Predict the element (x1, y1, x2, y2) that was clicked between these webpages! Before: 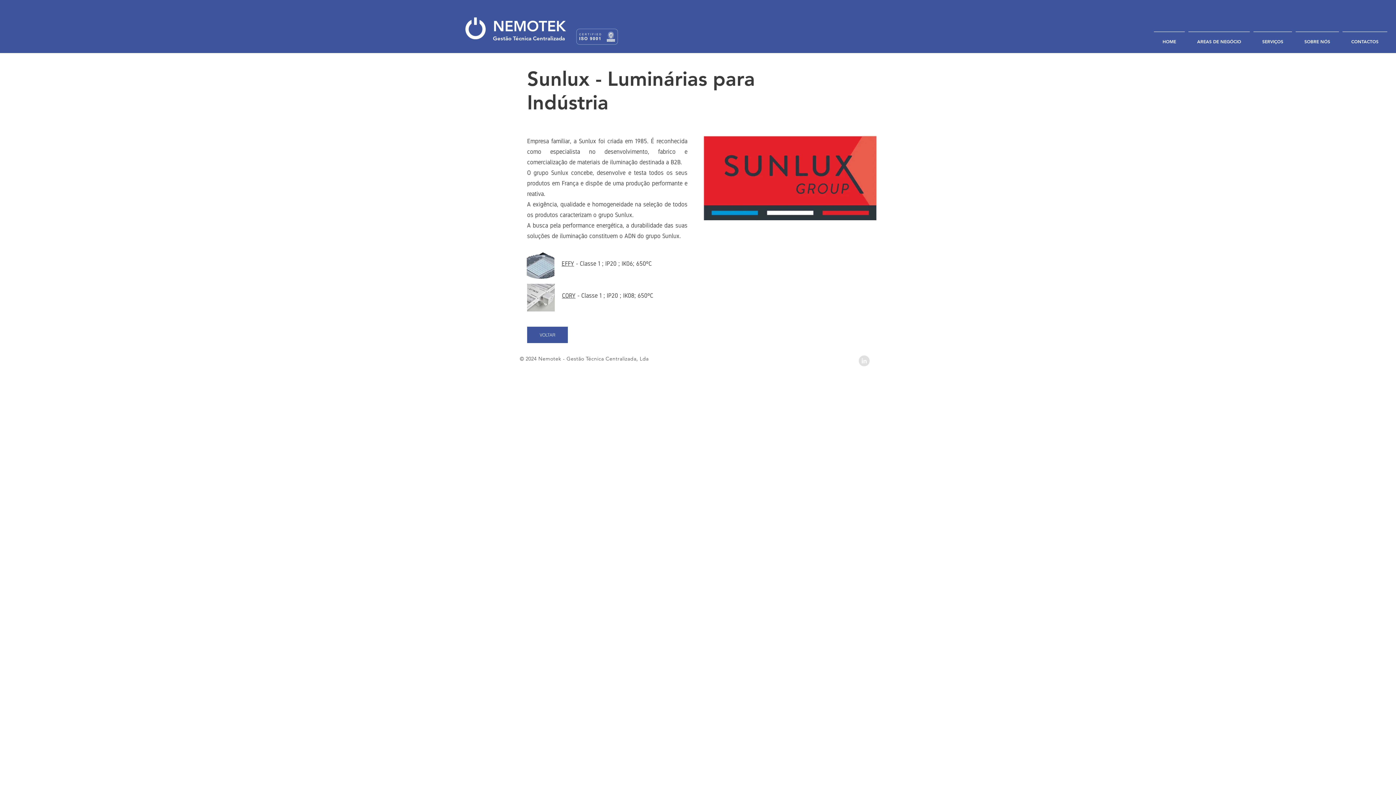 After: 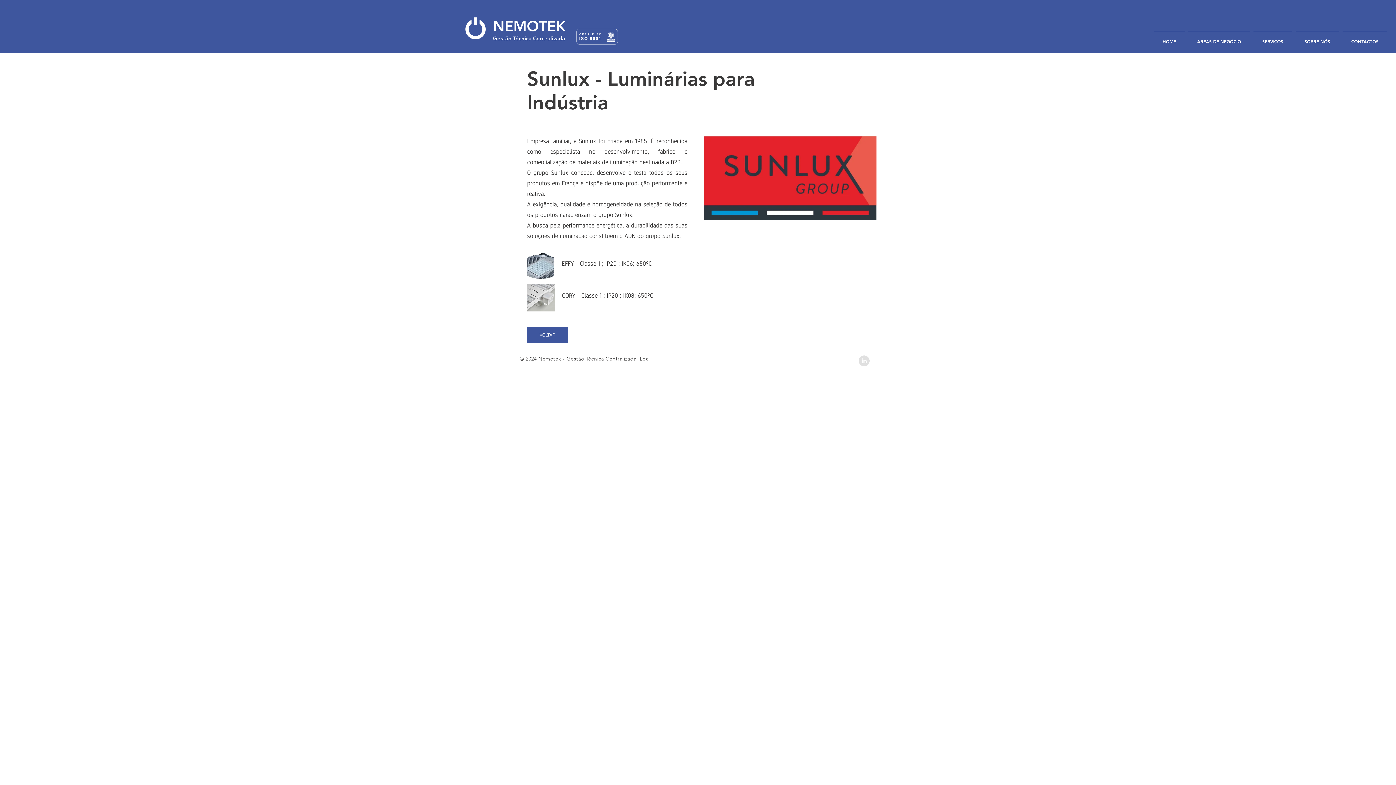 Action: bbox: (858, 355, 869, 366) label: LinkedIn - Grey Circle